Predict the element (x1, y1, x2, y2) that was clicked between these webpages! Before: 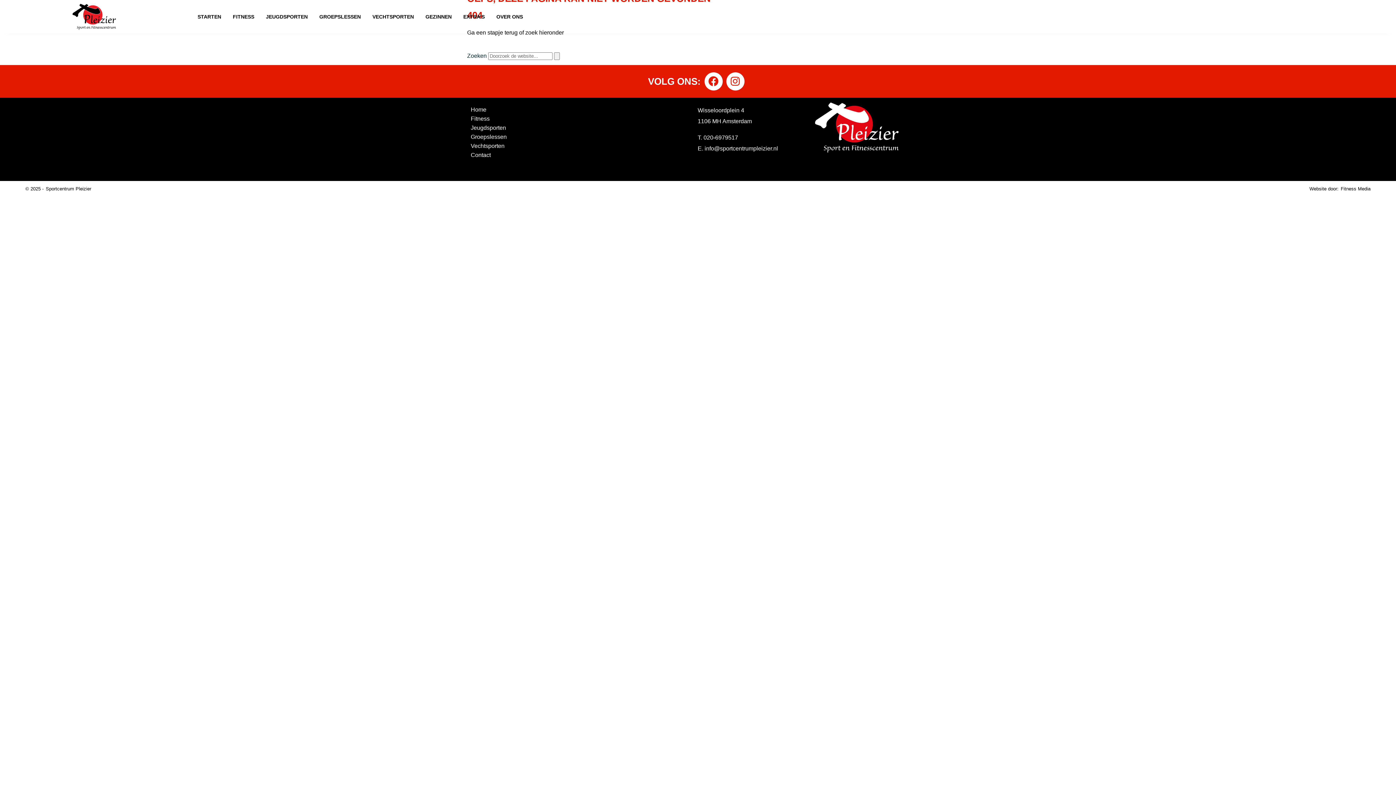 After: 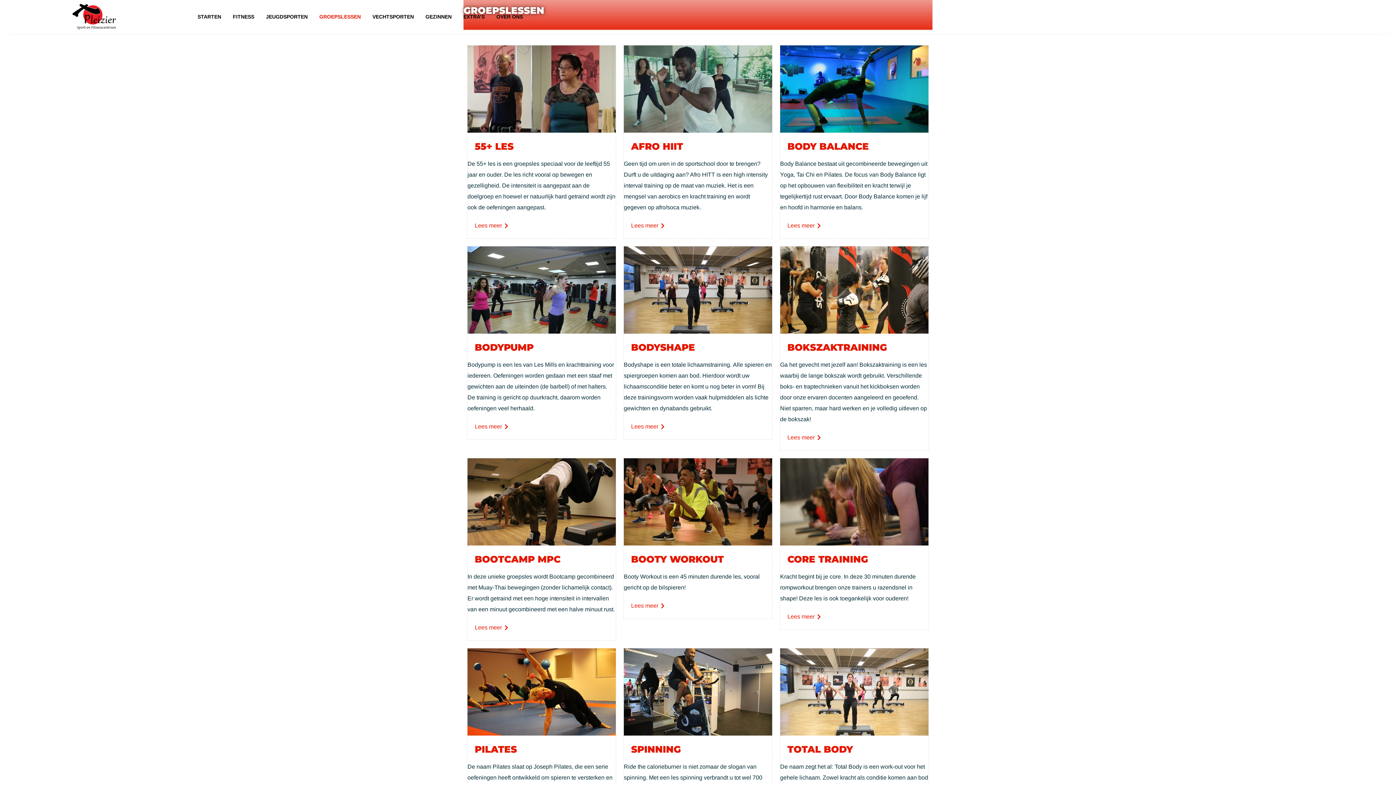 Action: label: Groepslessen bbox: (470, 132, 524, 141)